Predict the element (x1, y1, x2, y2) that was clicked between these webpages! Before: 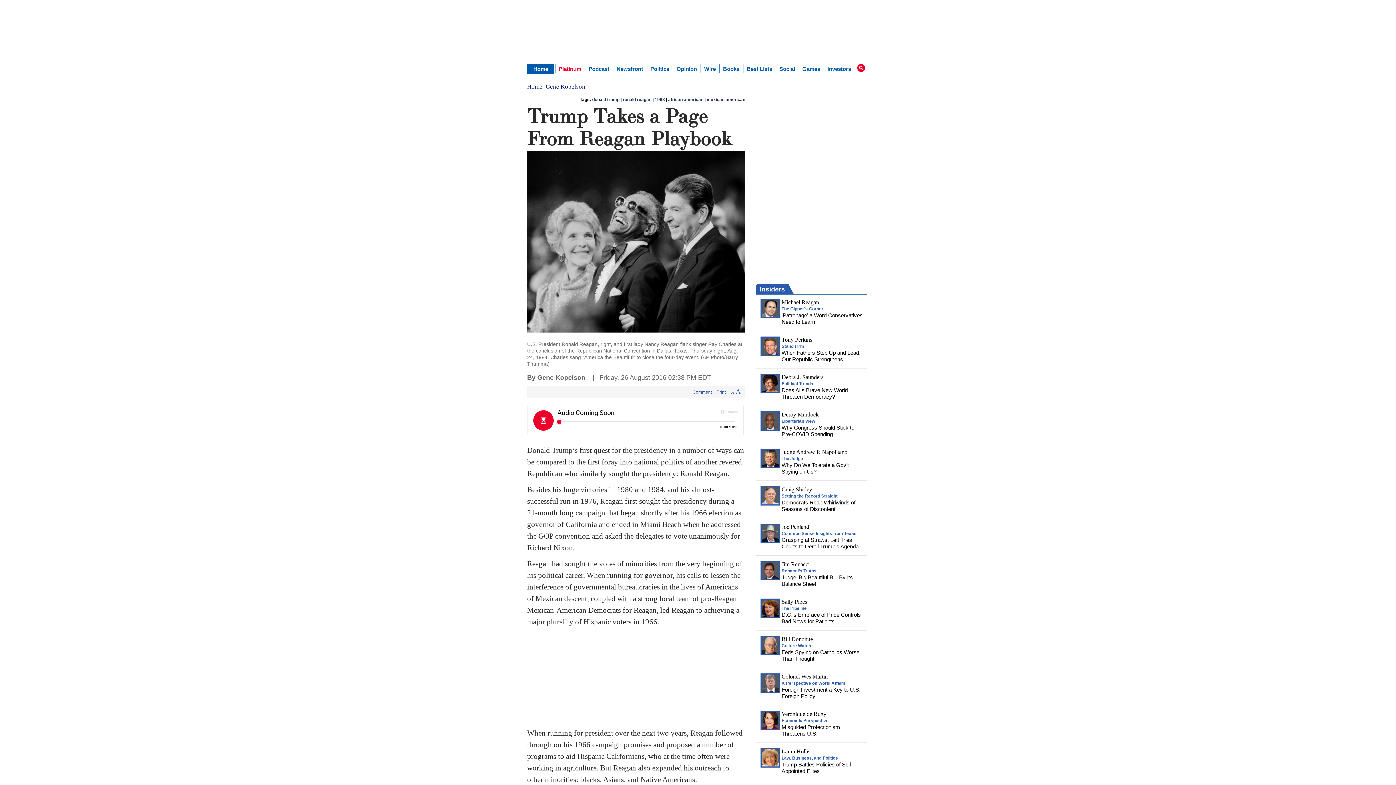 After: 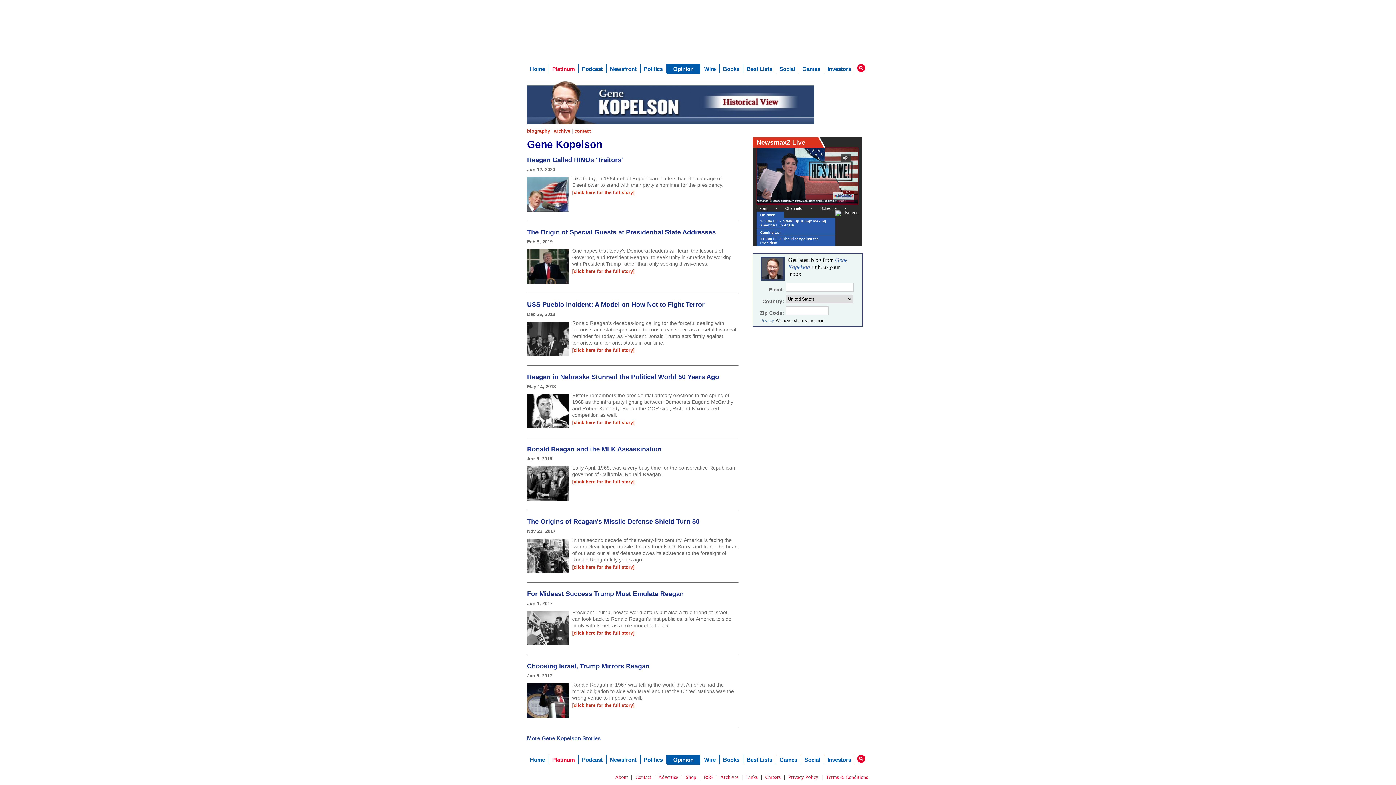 Action: label: Gene Kopelson bbox: (545, 83, 585, 90)